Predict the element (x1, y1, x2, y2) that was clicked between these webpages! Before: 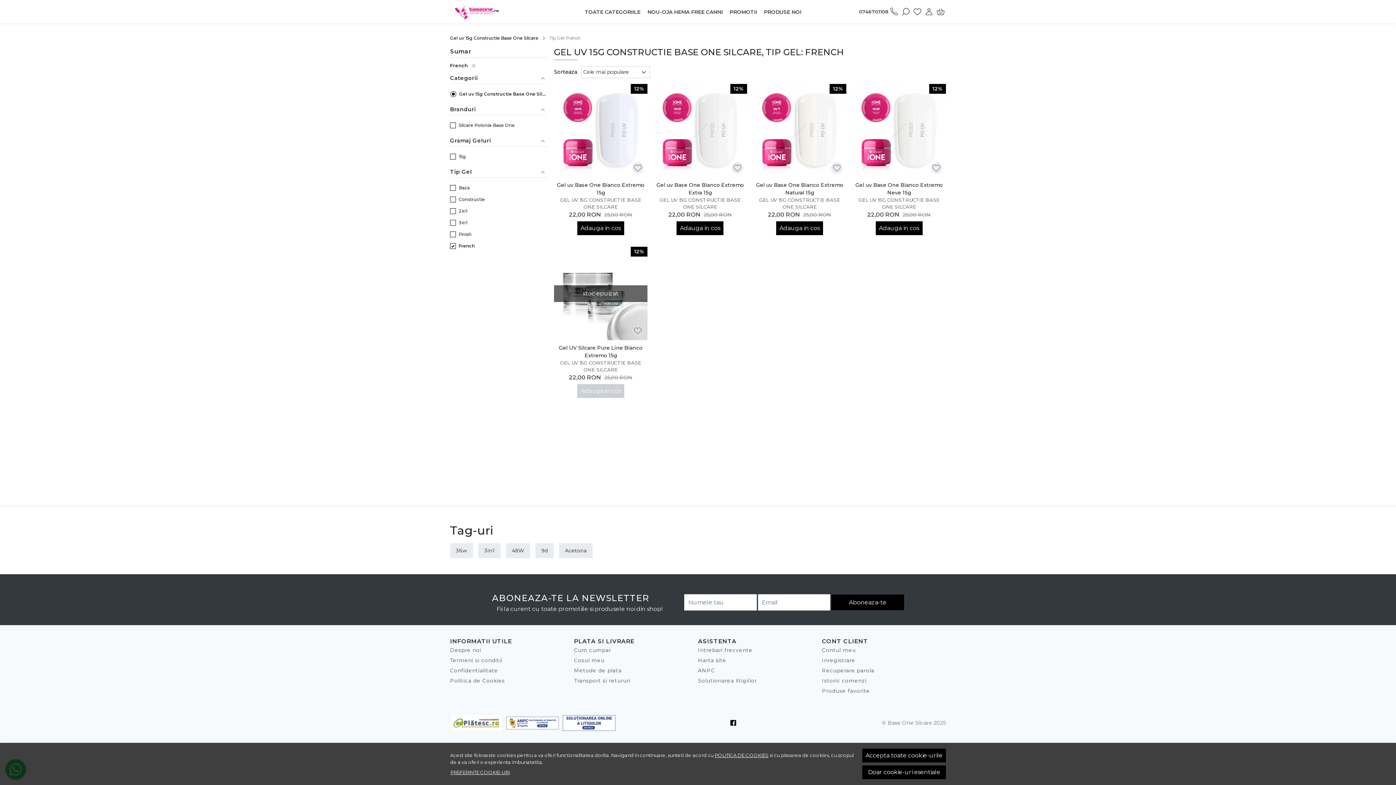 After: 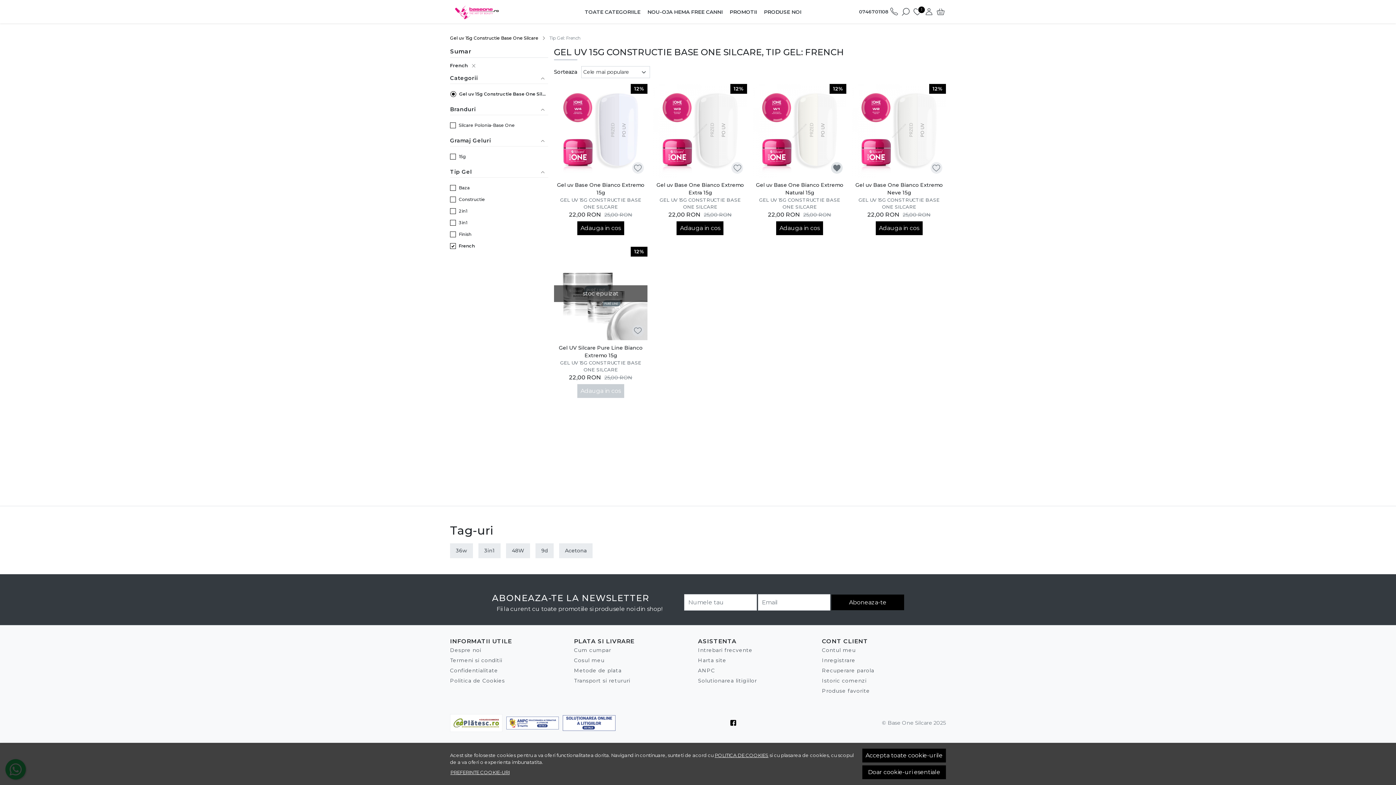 Action: bbox: (833, 164, 840, 171)